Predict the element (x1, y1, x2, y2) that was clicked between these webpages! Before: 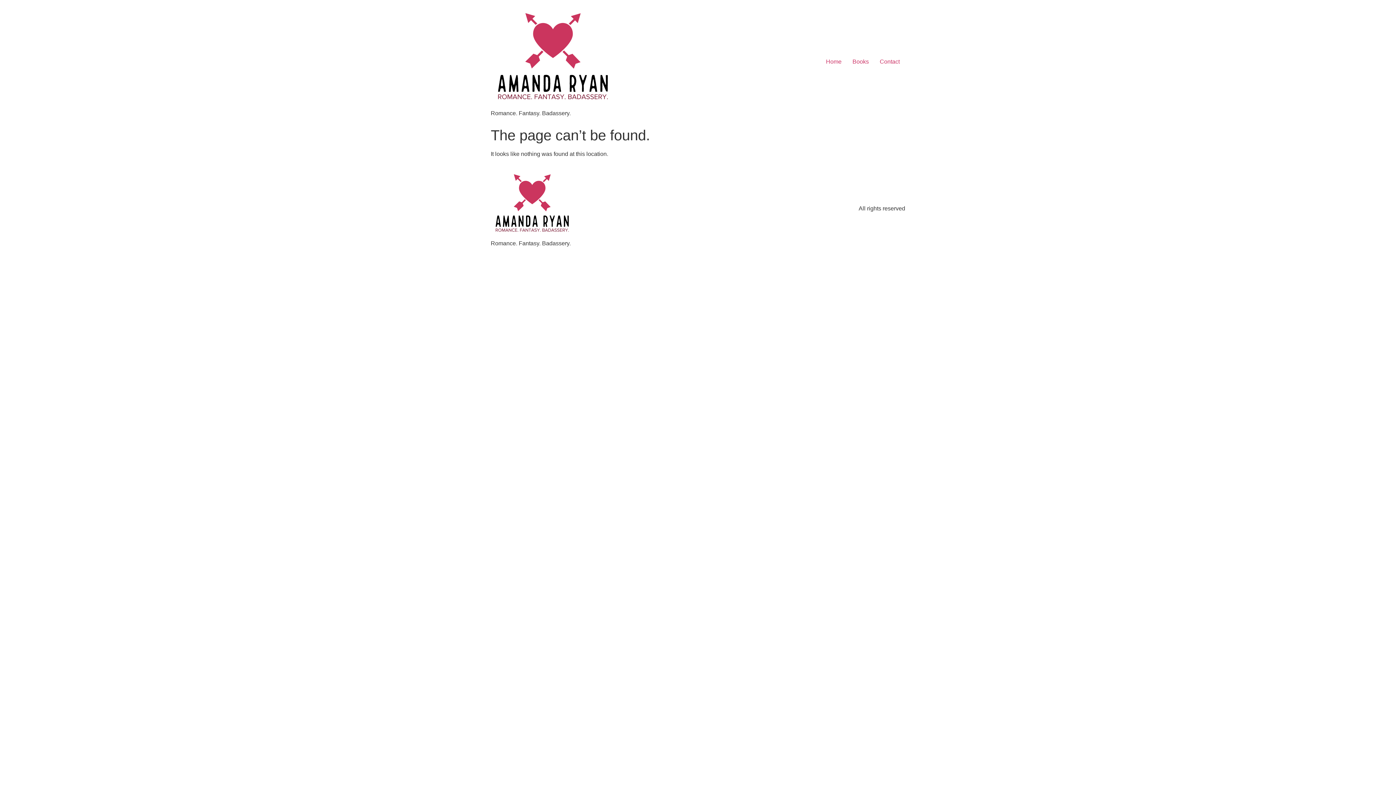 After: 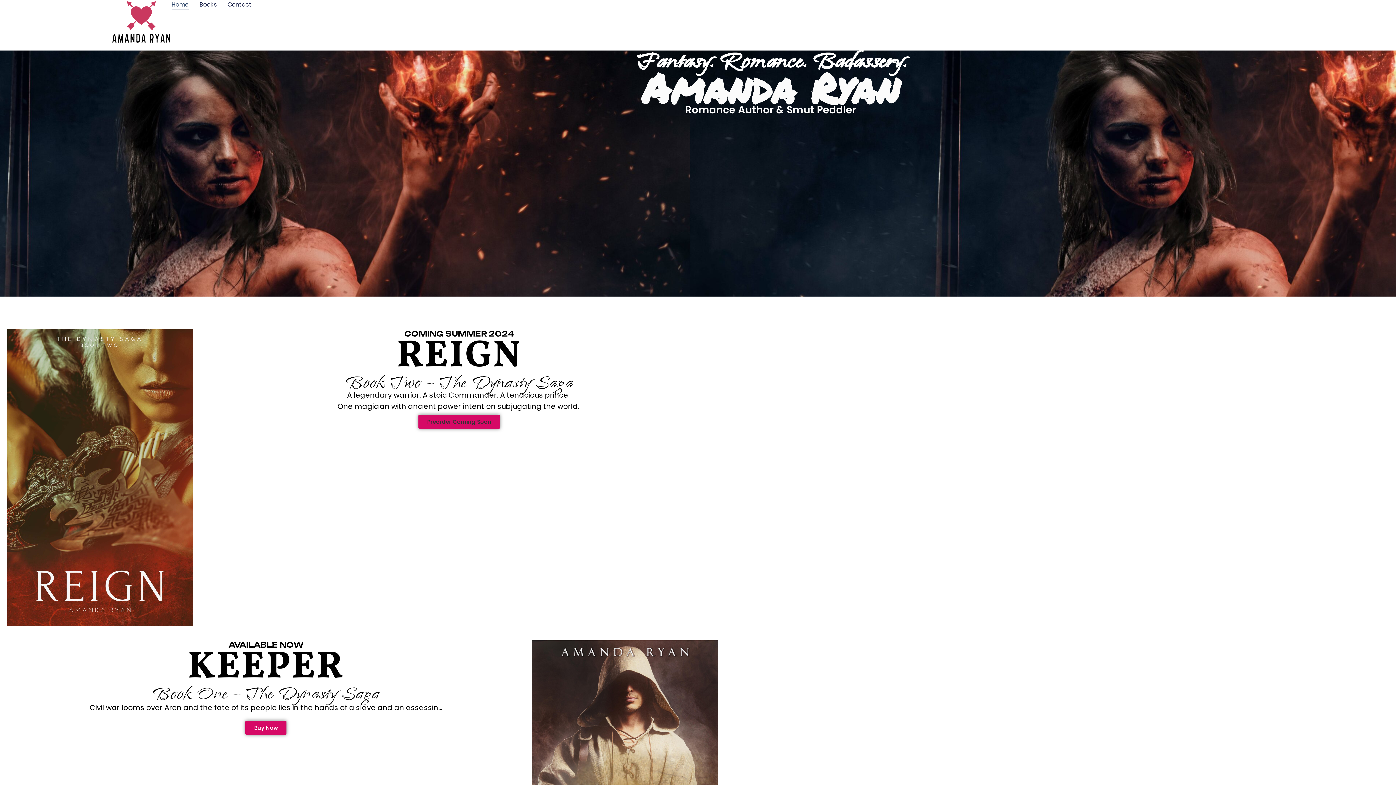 Action: label: Home bbox: (820, 54, 847, 69)